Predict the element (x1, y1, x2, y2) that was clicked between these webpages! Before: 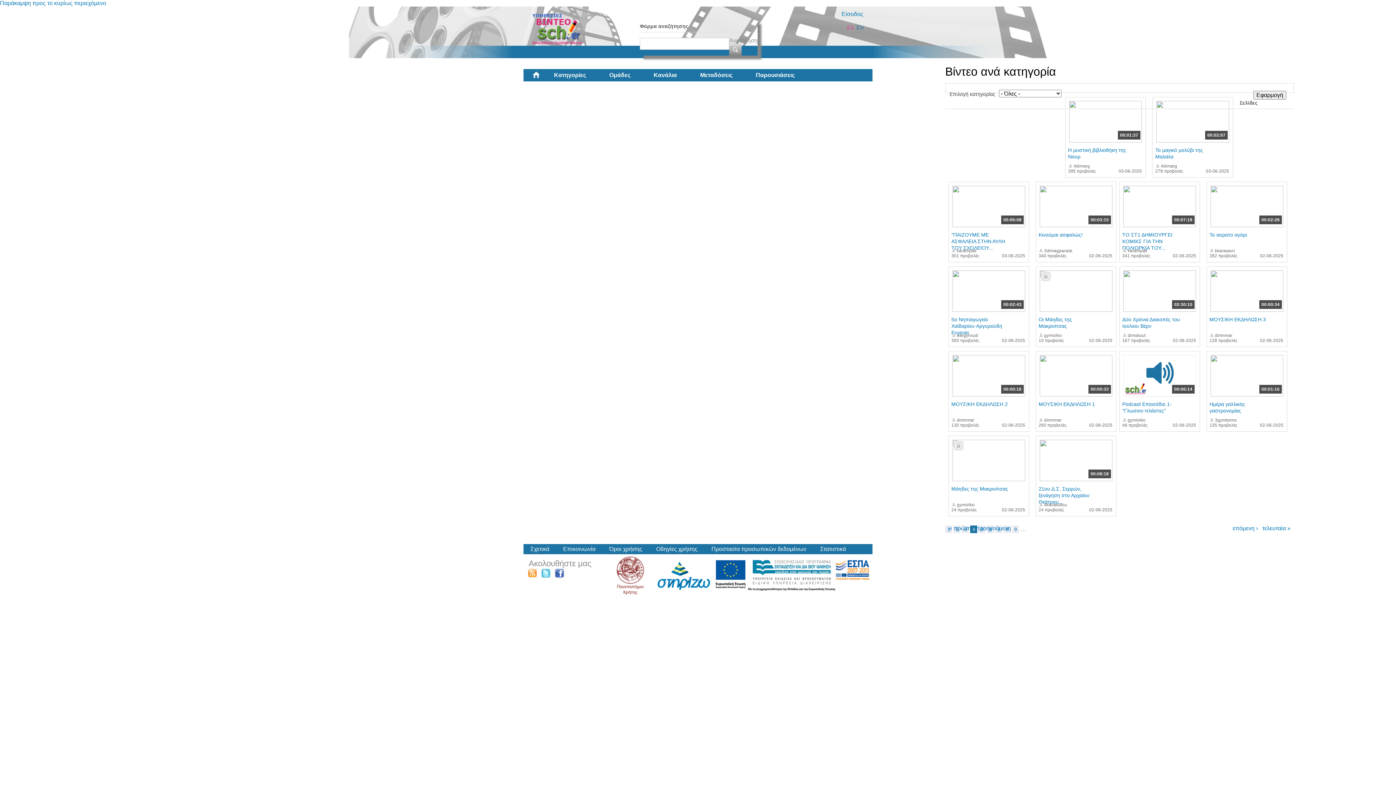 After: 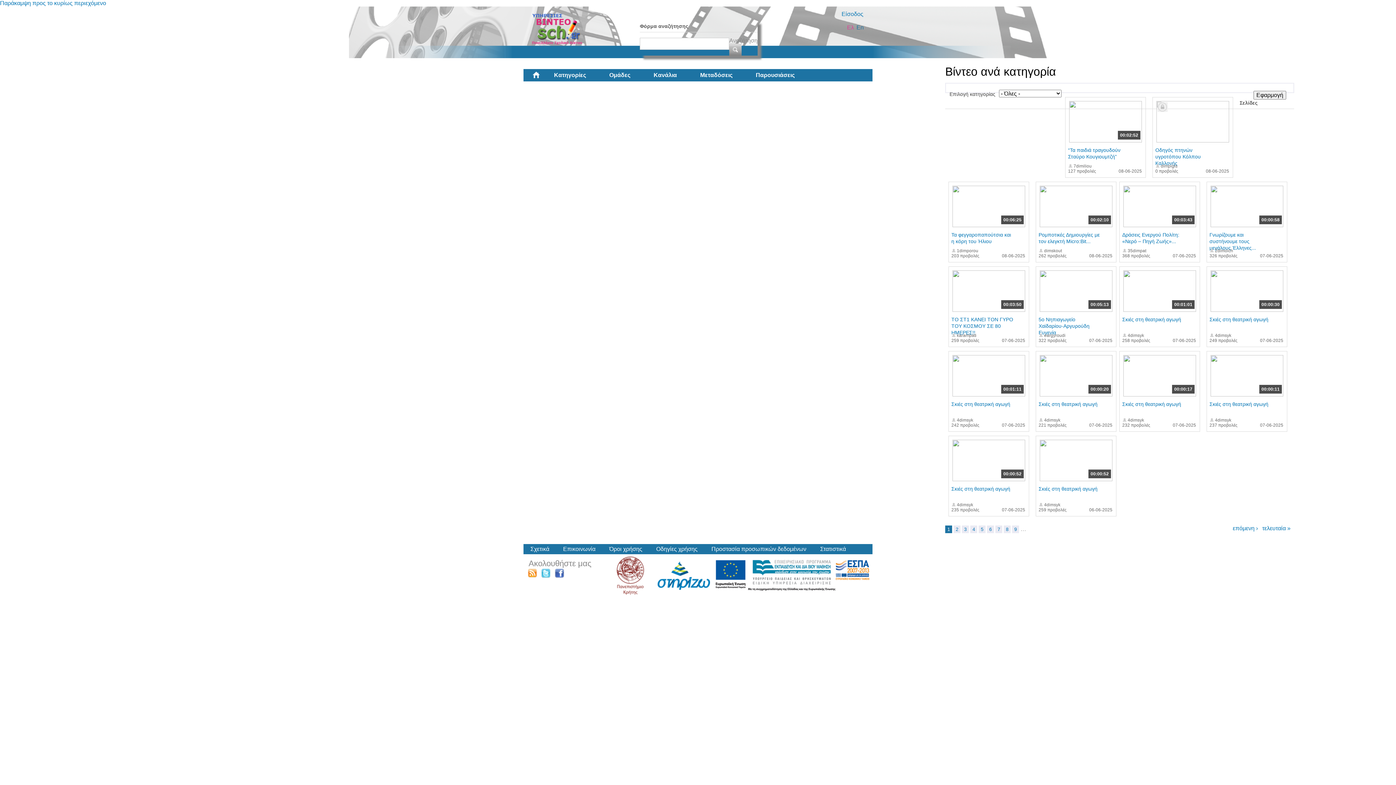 Action: label: Κατηγορίες bbox: (542, 69, 597, 81)